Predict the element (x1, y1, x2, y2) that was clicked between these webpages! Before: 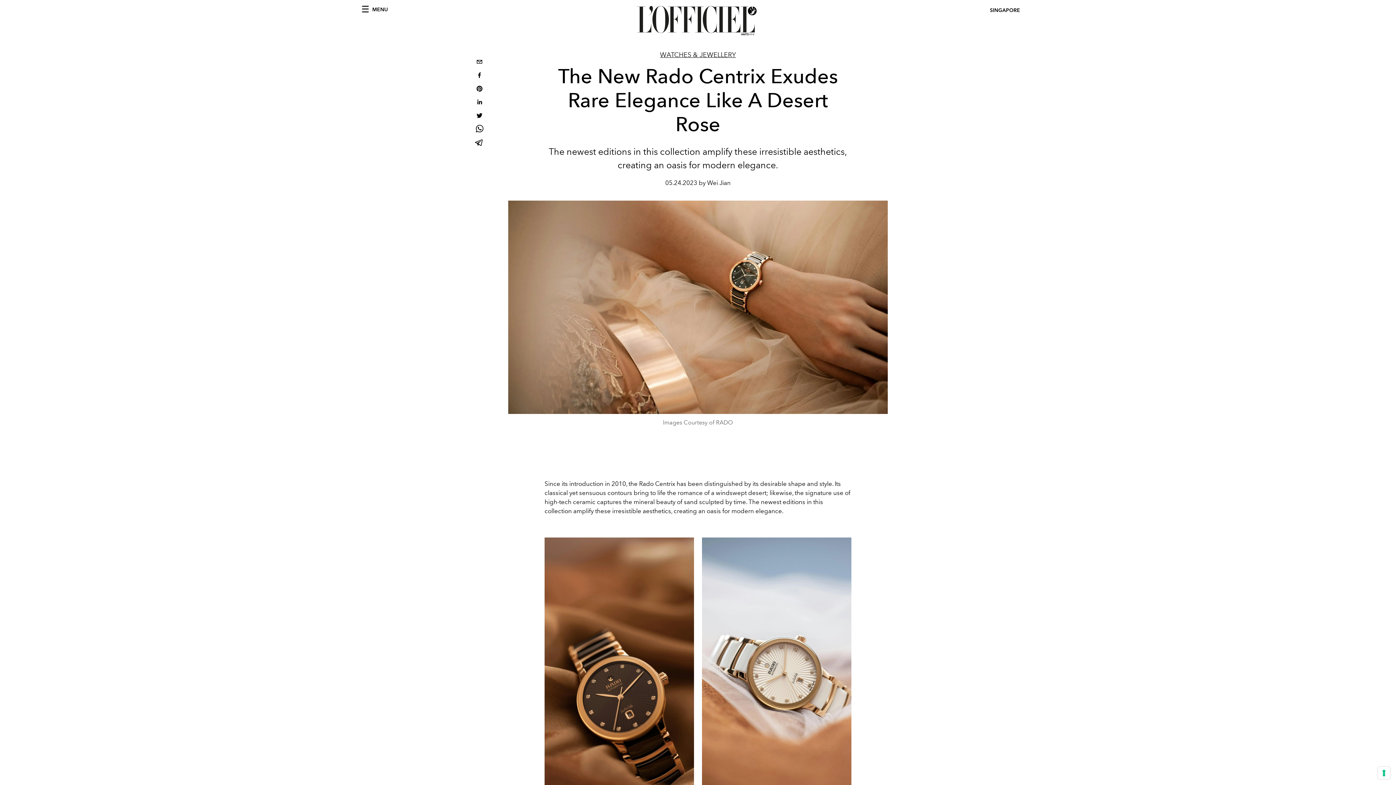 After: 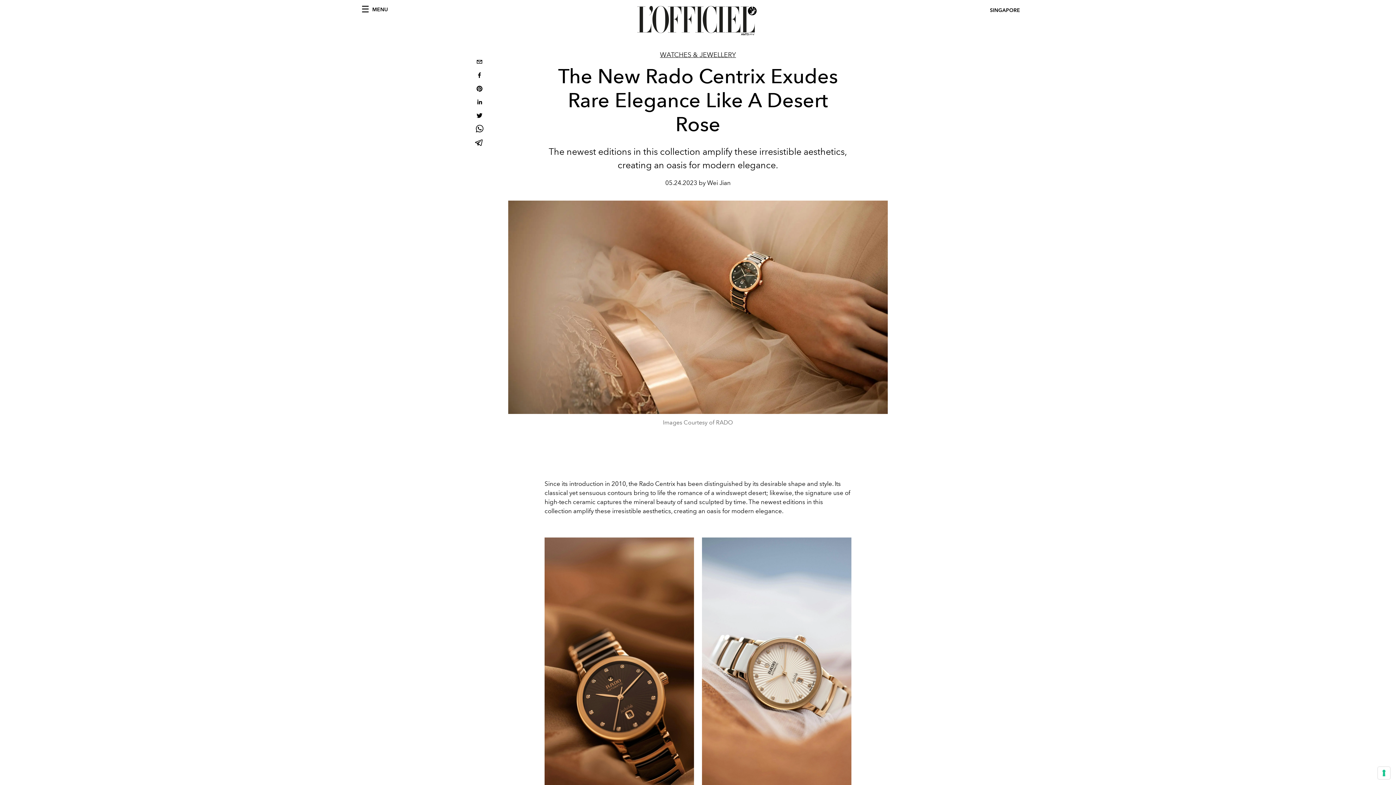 Action: bbox: (473, 109, 485, 123) label: twitter